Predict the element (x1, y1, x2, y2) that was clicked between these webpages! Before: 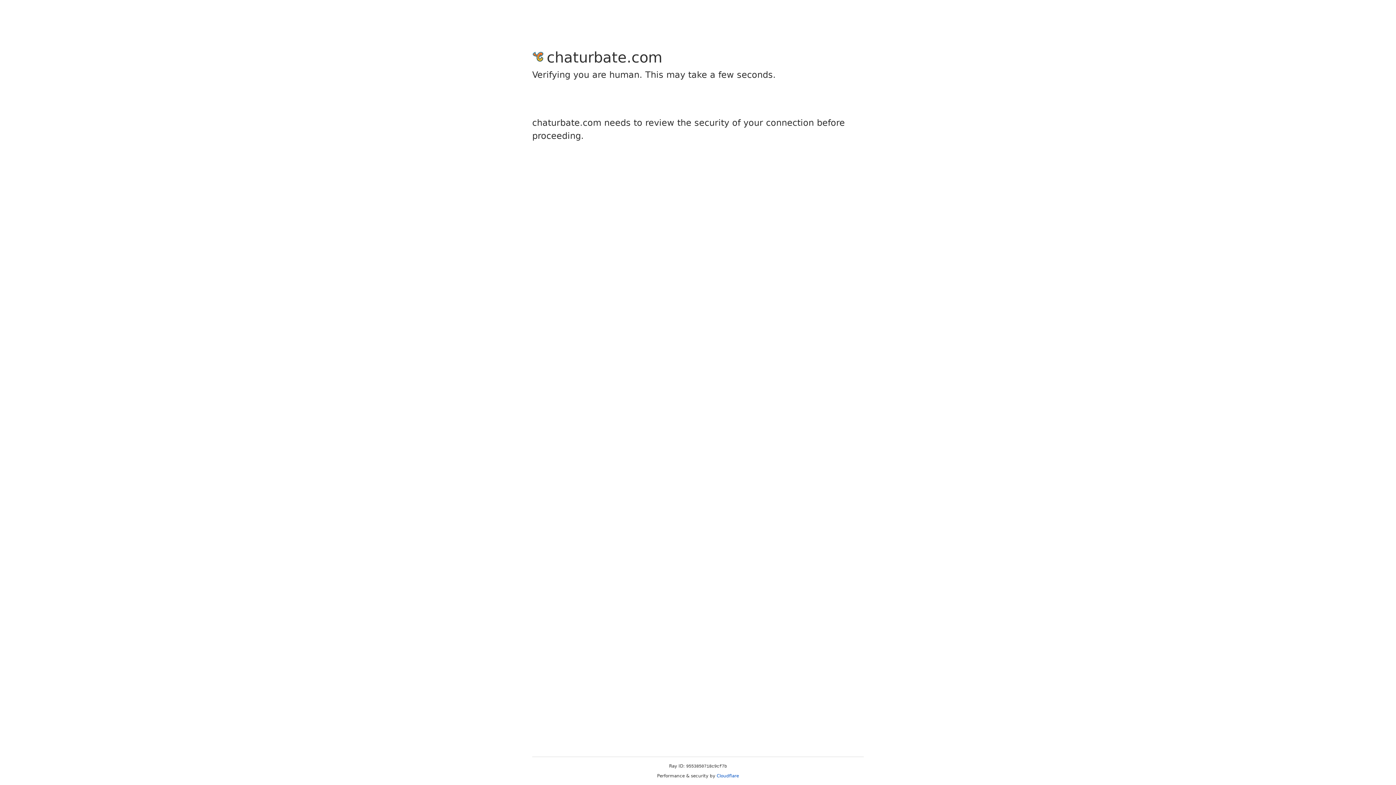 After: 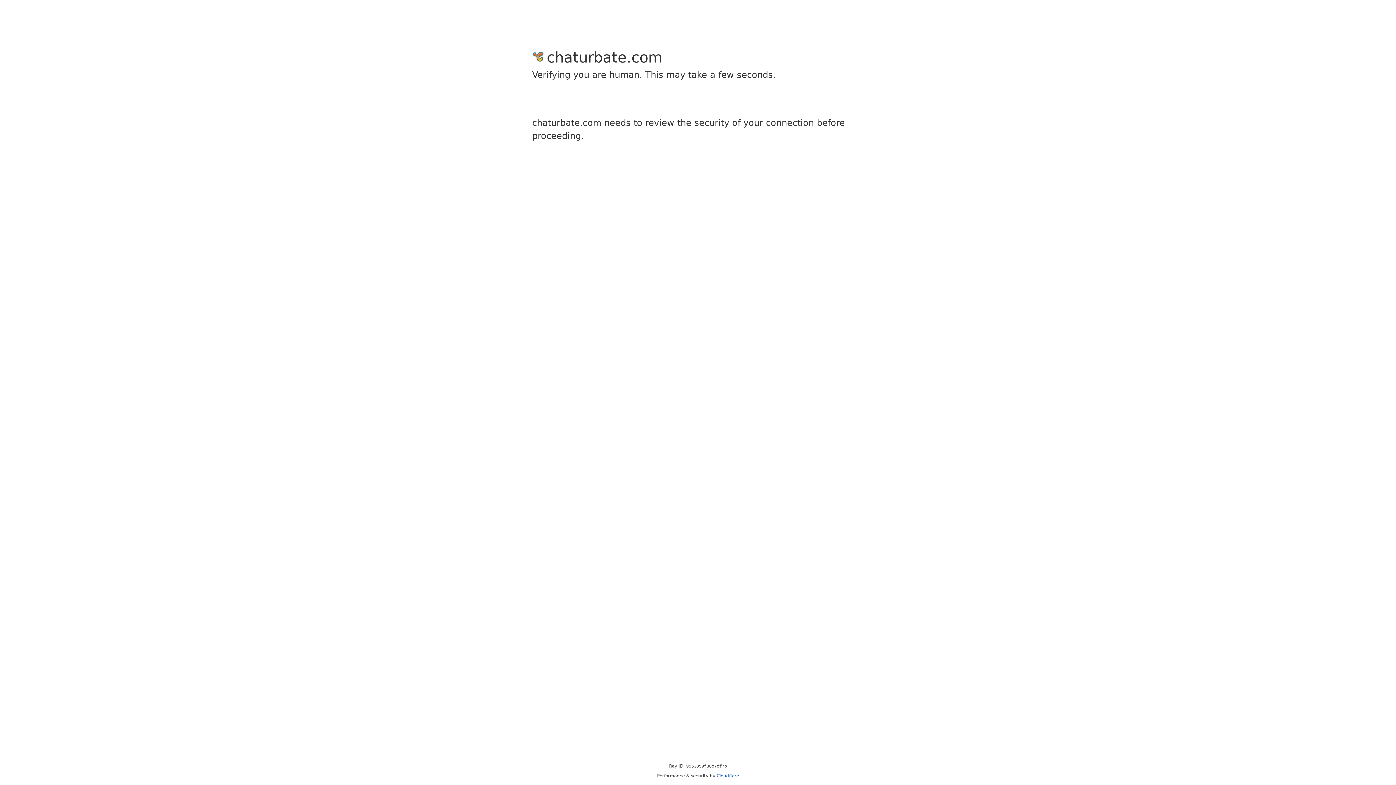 Action: bbox: (716, 773, 739, 778) label: Cloudflare